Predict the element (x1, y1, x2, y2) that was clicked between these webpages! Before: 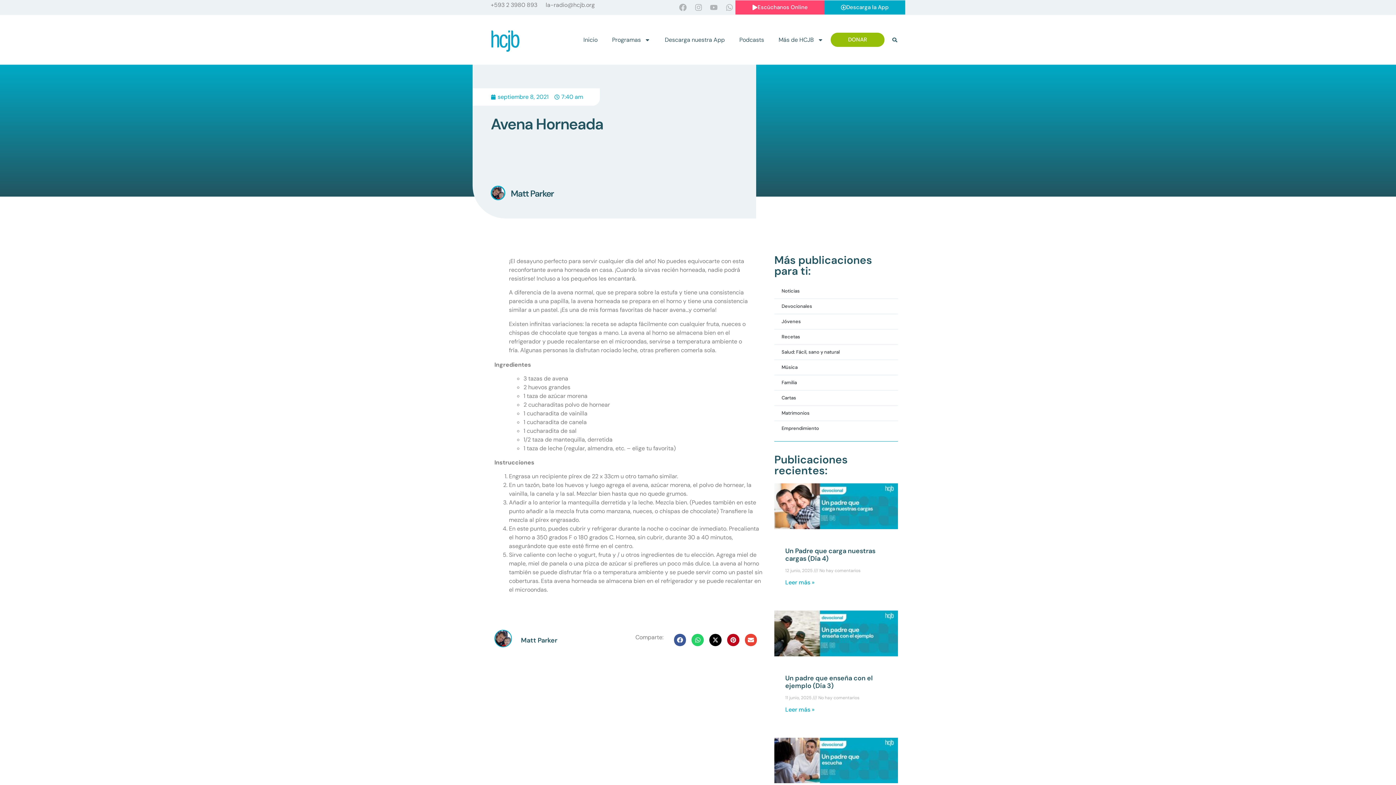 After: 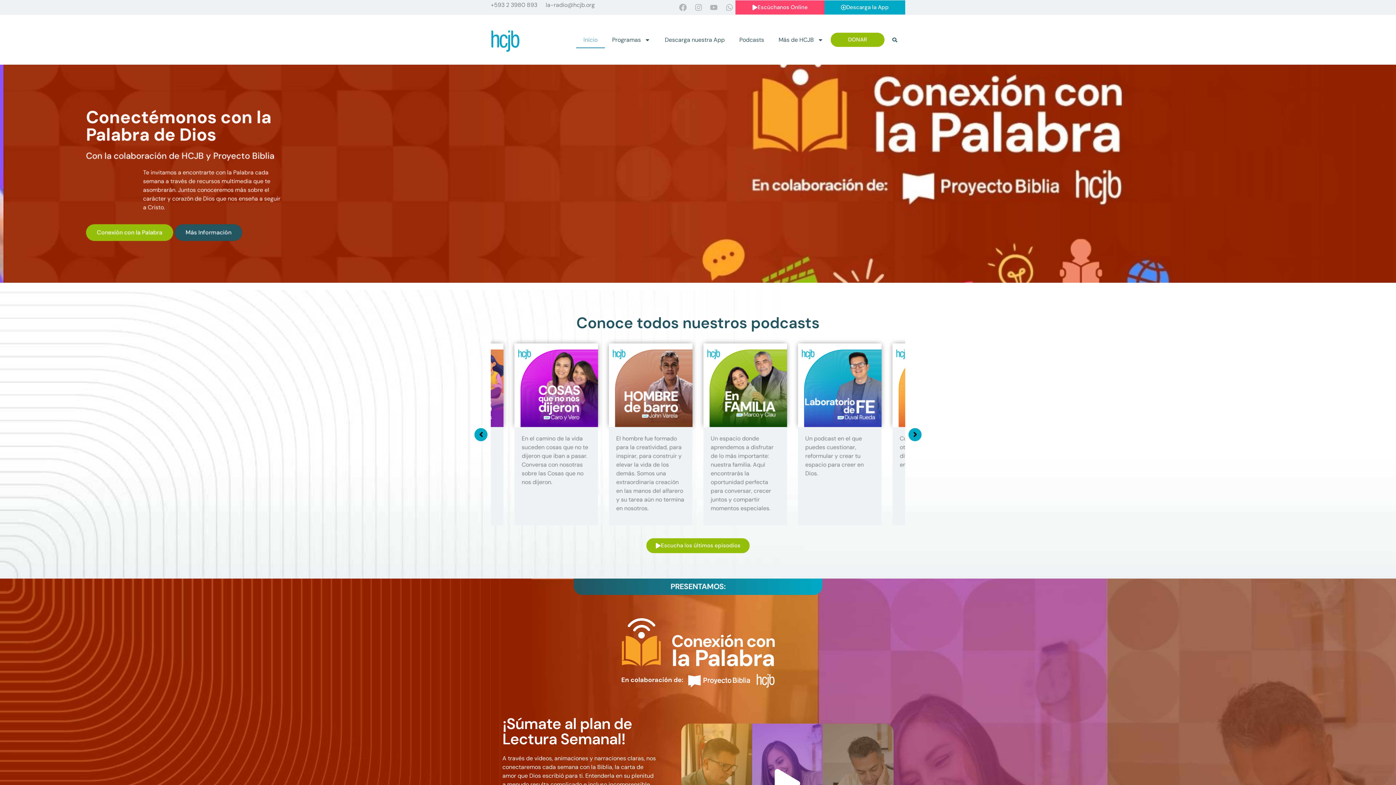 Action: label: Inicio bbox: (576, 31, 605, 48)